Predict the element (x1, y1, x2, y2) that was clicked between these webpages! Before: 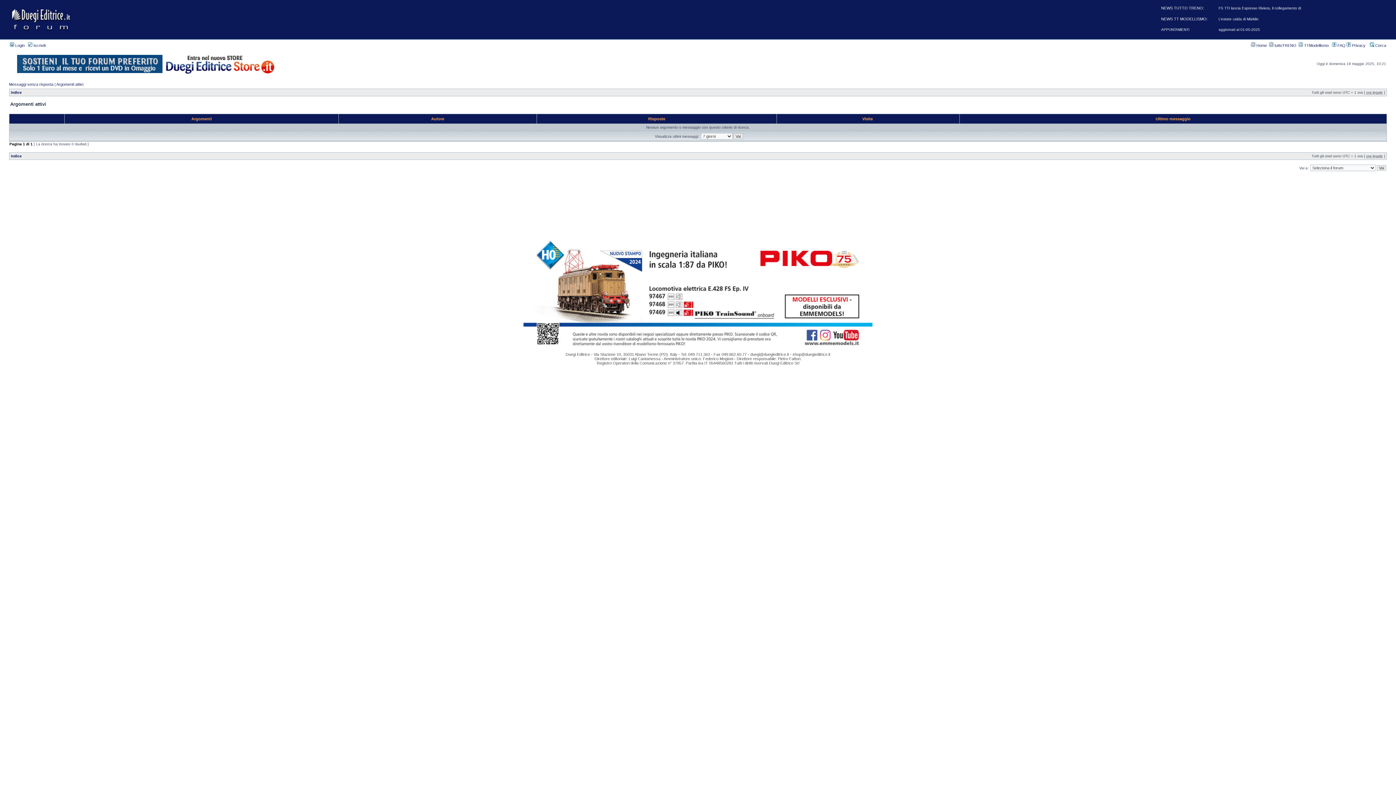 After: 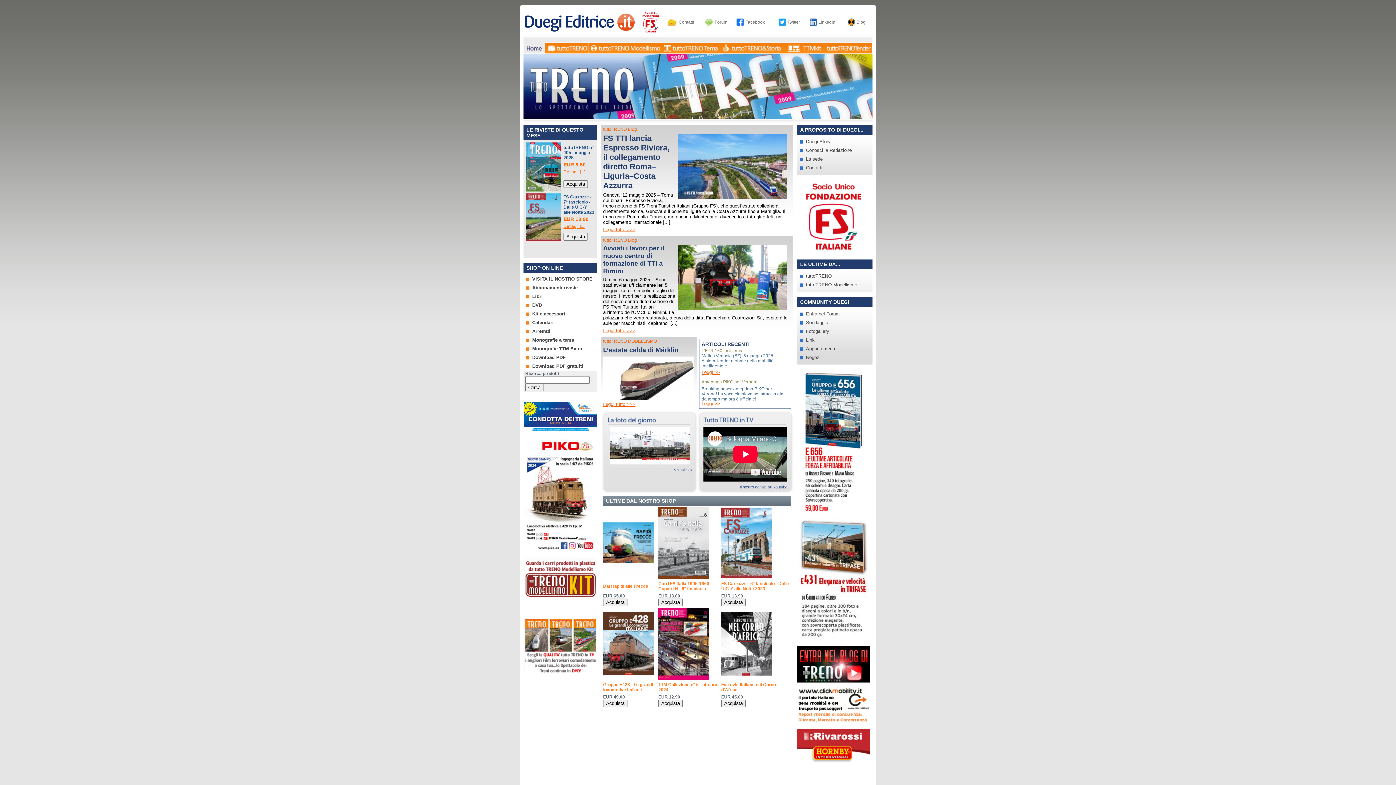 Action: bbox: (1251, 43, 1267, 47) label:  Home